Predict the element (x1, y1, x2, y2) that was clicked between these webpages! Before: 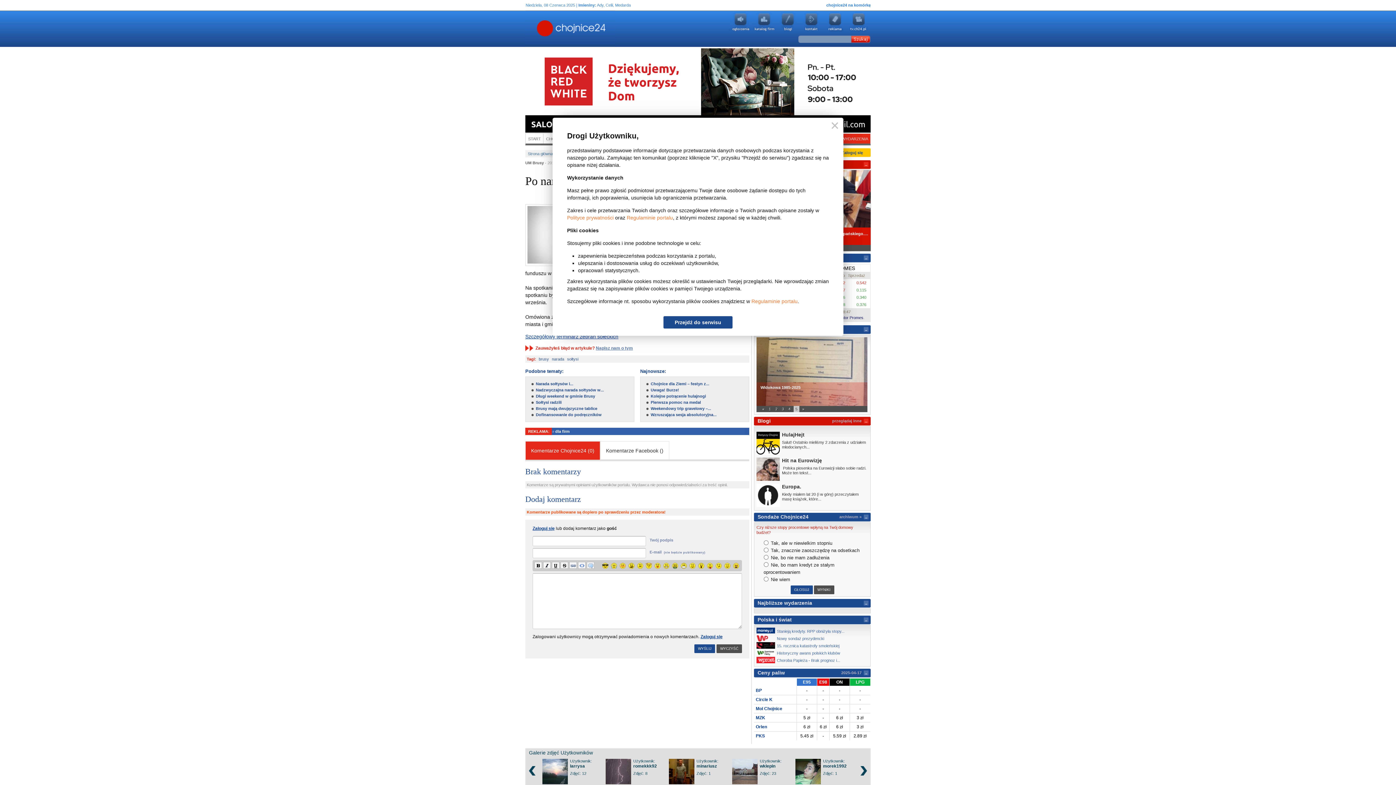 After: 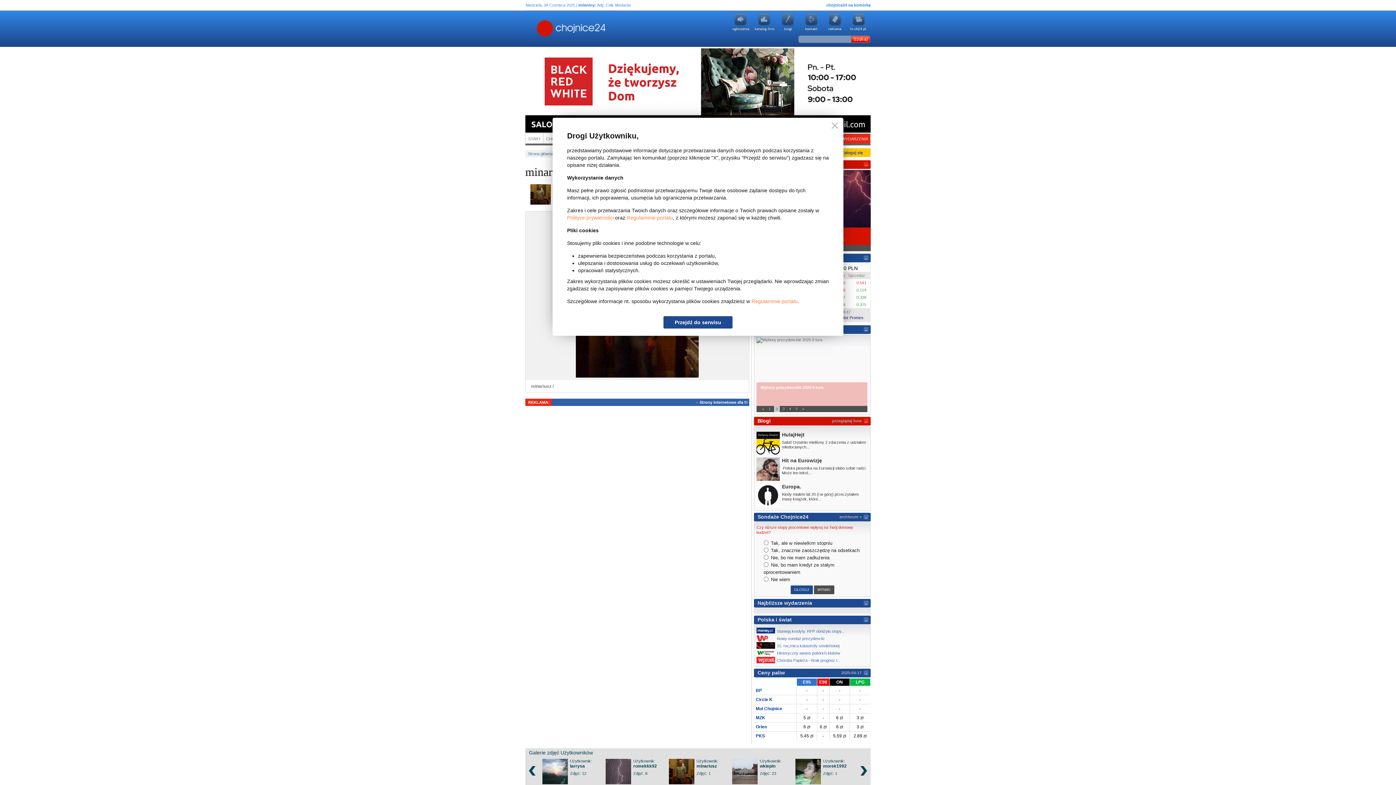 Action: bbox: (666, 757, 728, 786) label: Użytkownik:
minariusz

Zdjęć: 1